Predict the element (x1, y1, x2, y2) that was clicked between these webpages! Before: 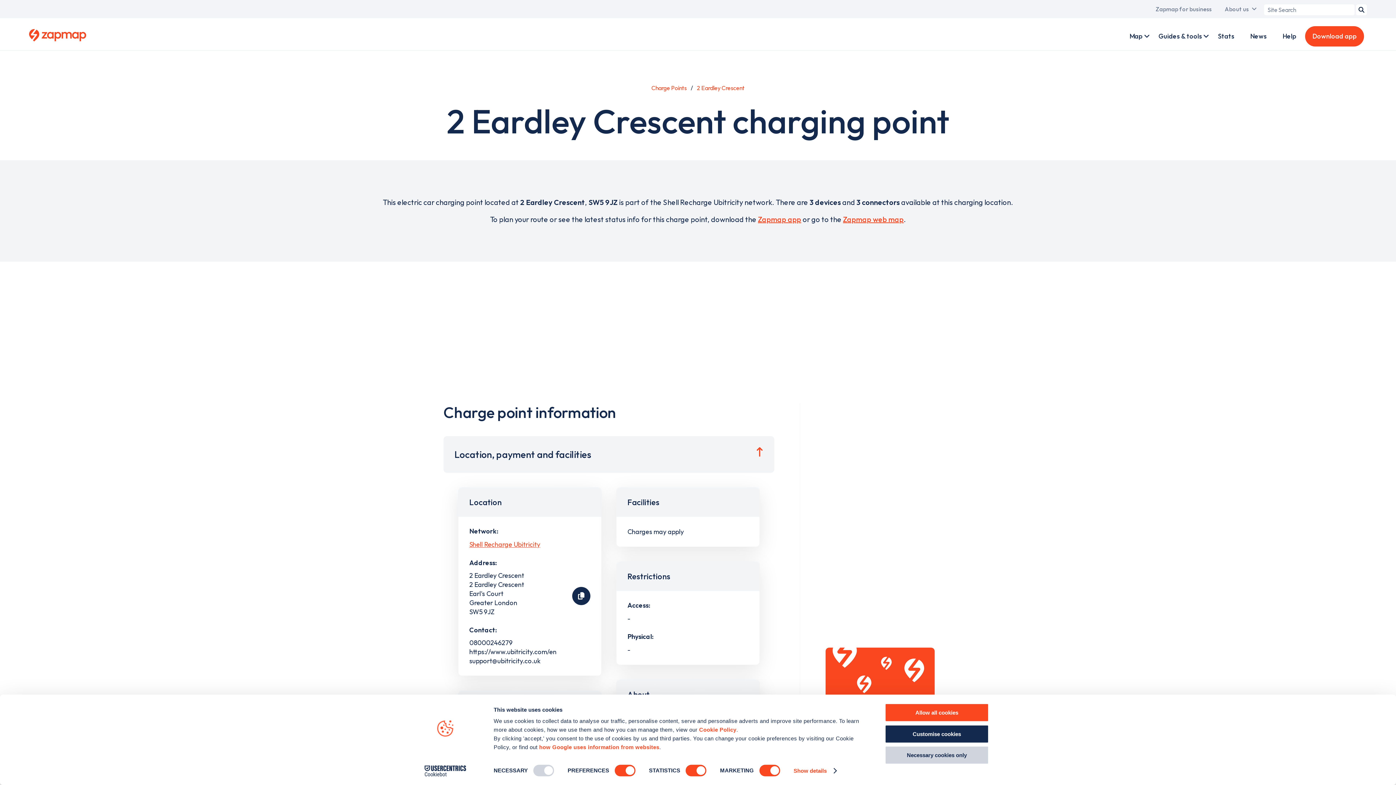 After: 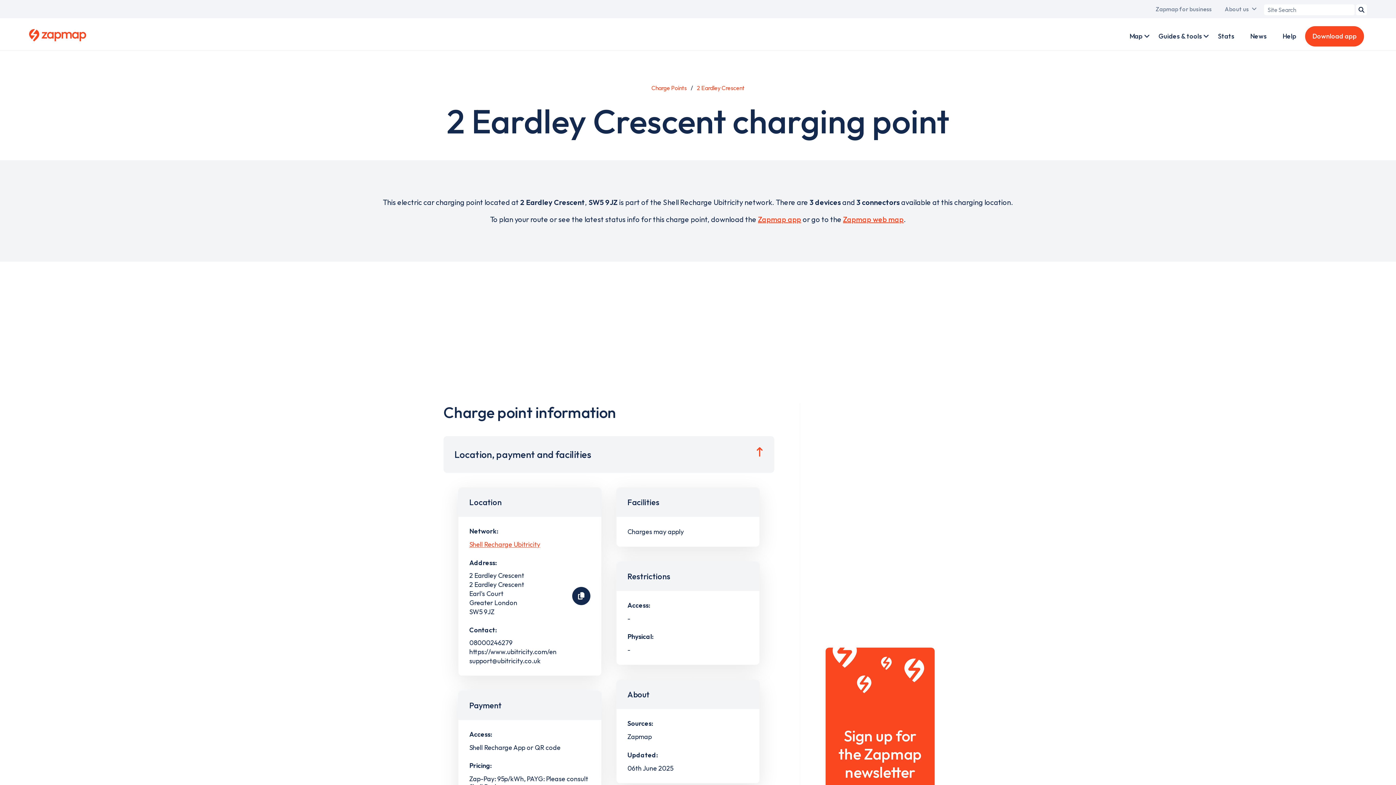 Action: label: Allow all cookies bbox: (885, 703, 989, 722)